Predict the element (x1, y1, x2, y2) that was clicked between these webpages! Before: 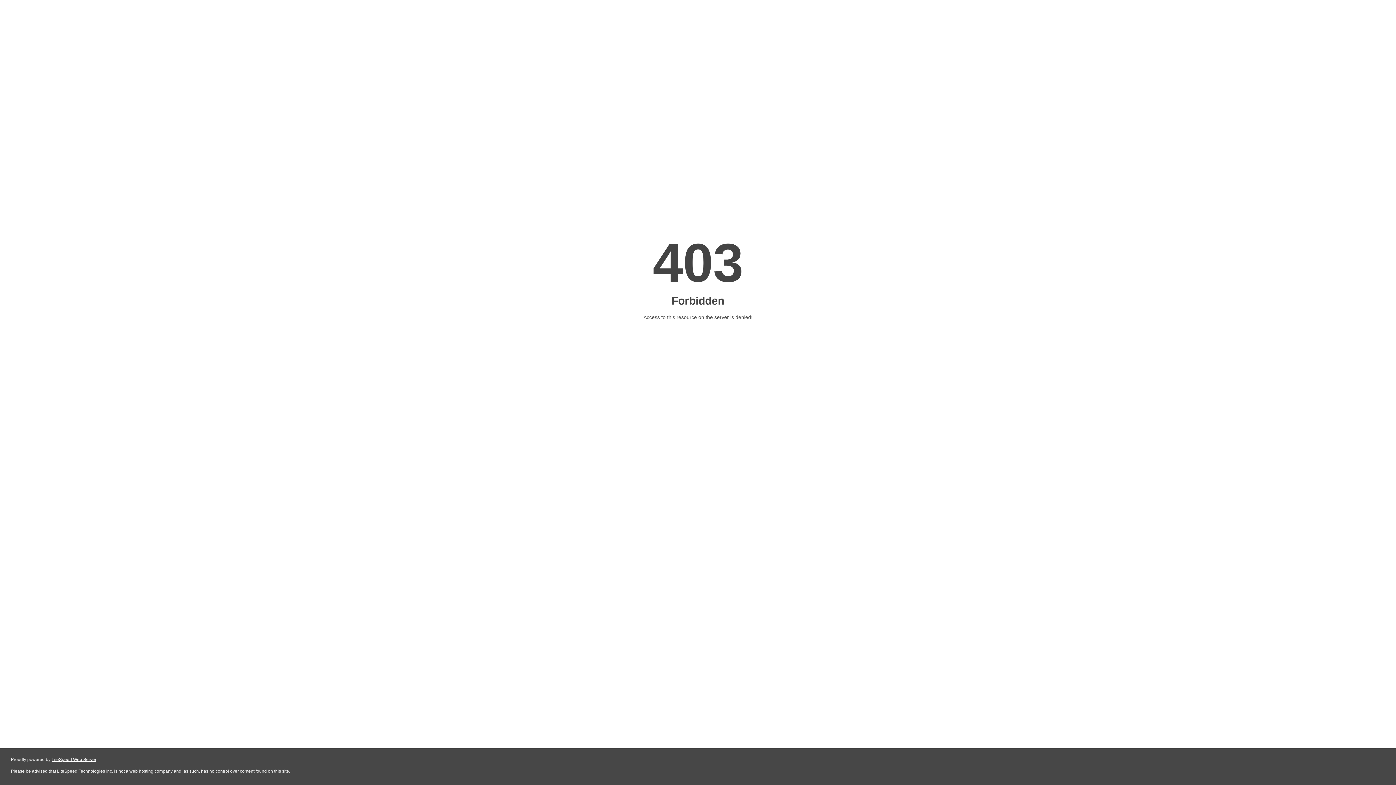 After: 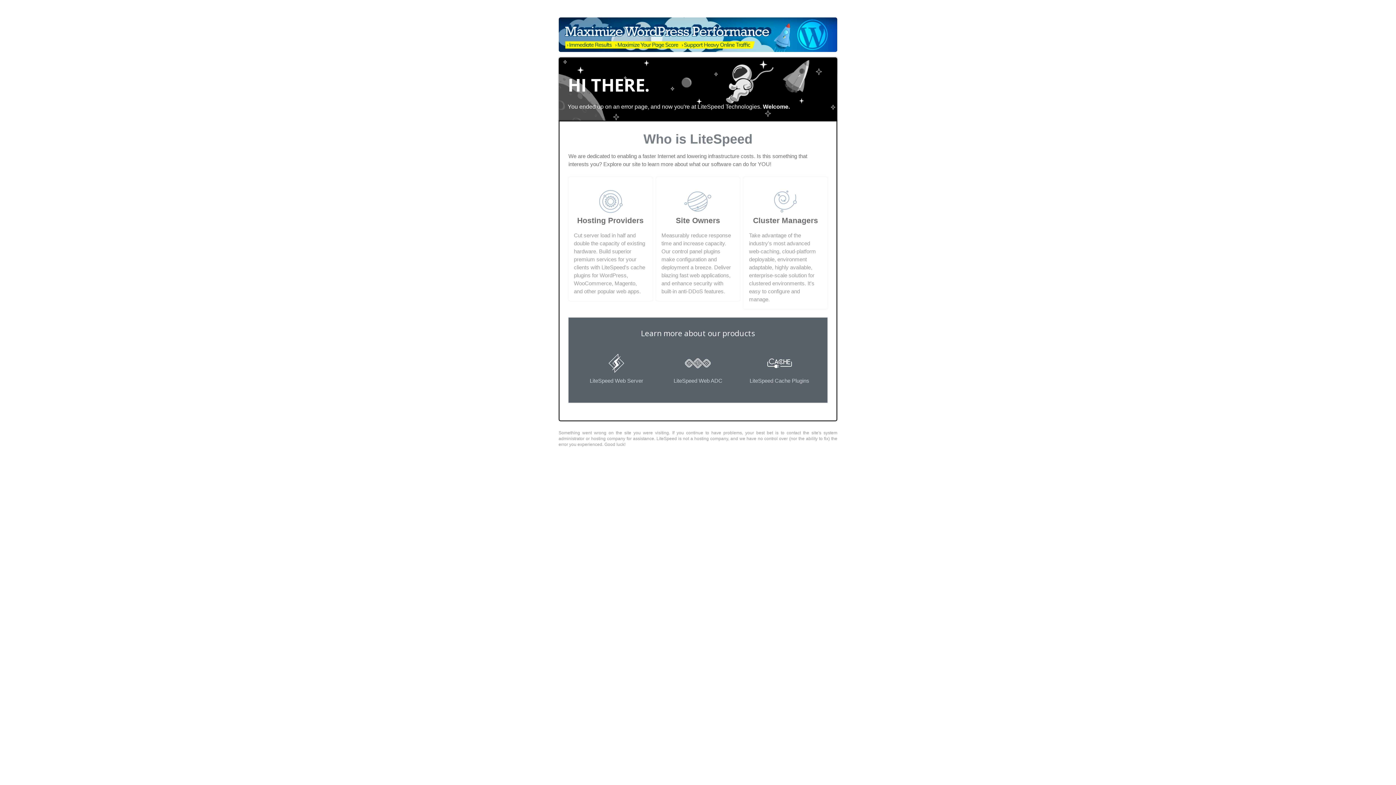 Action: label: LiteSpeed Web Server bbox: (51, 757, 96, 762)